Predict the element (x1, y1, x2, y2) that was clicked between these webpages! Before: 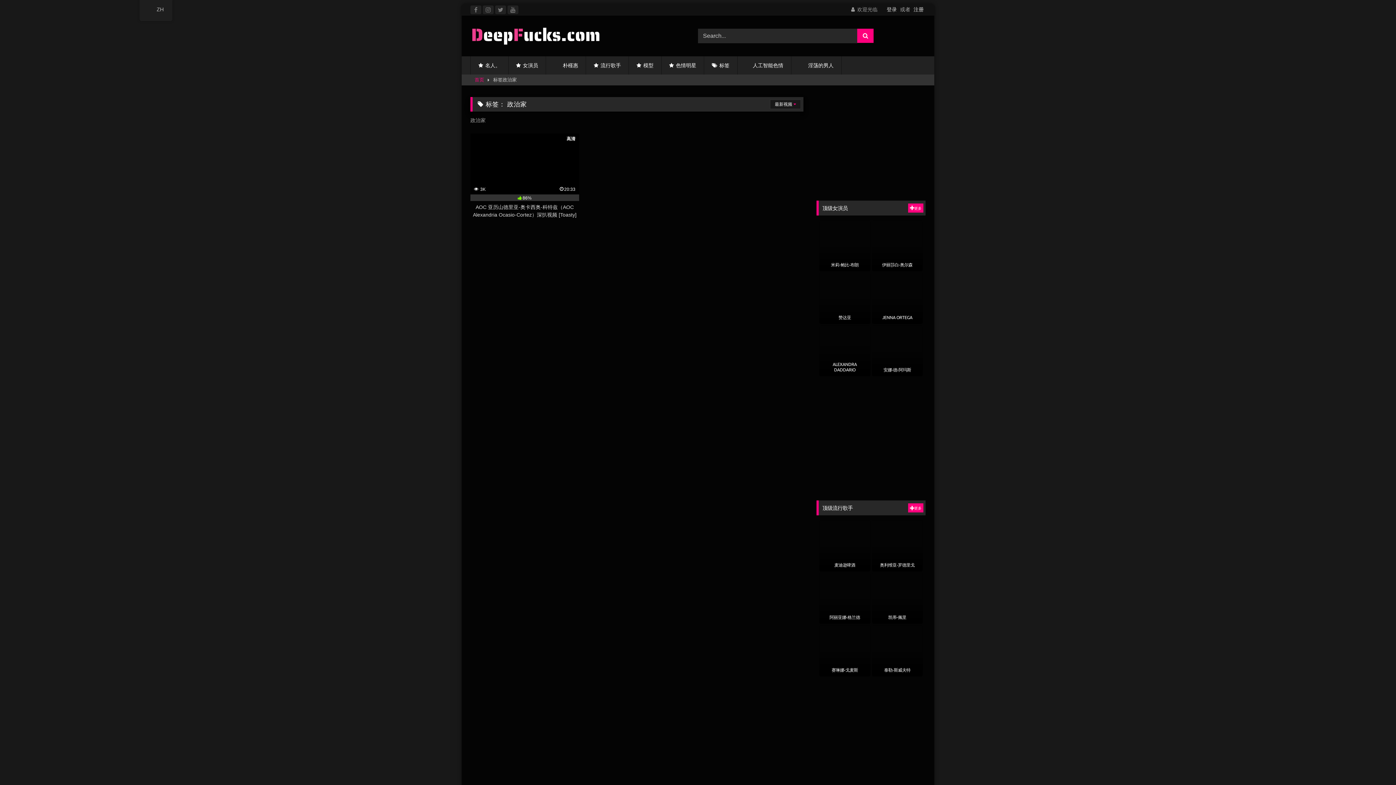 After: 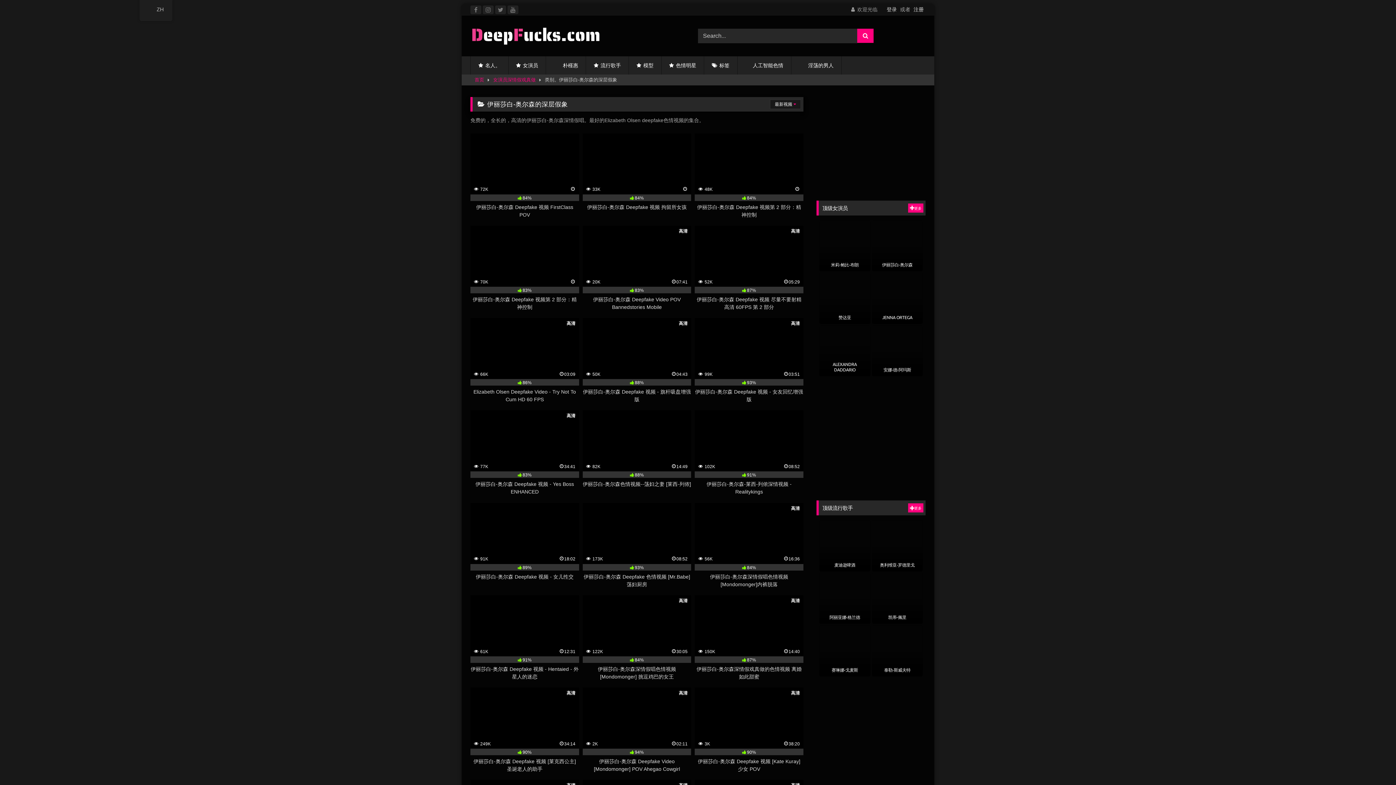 Action: label: 伊丽莎白-奥尔森 bbox: (882, 261, 912, 267)